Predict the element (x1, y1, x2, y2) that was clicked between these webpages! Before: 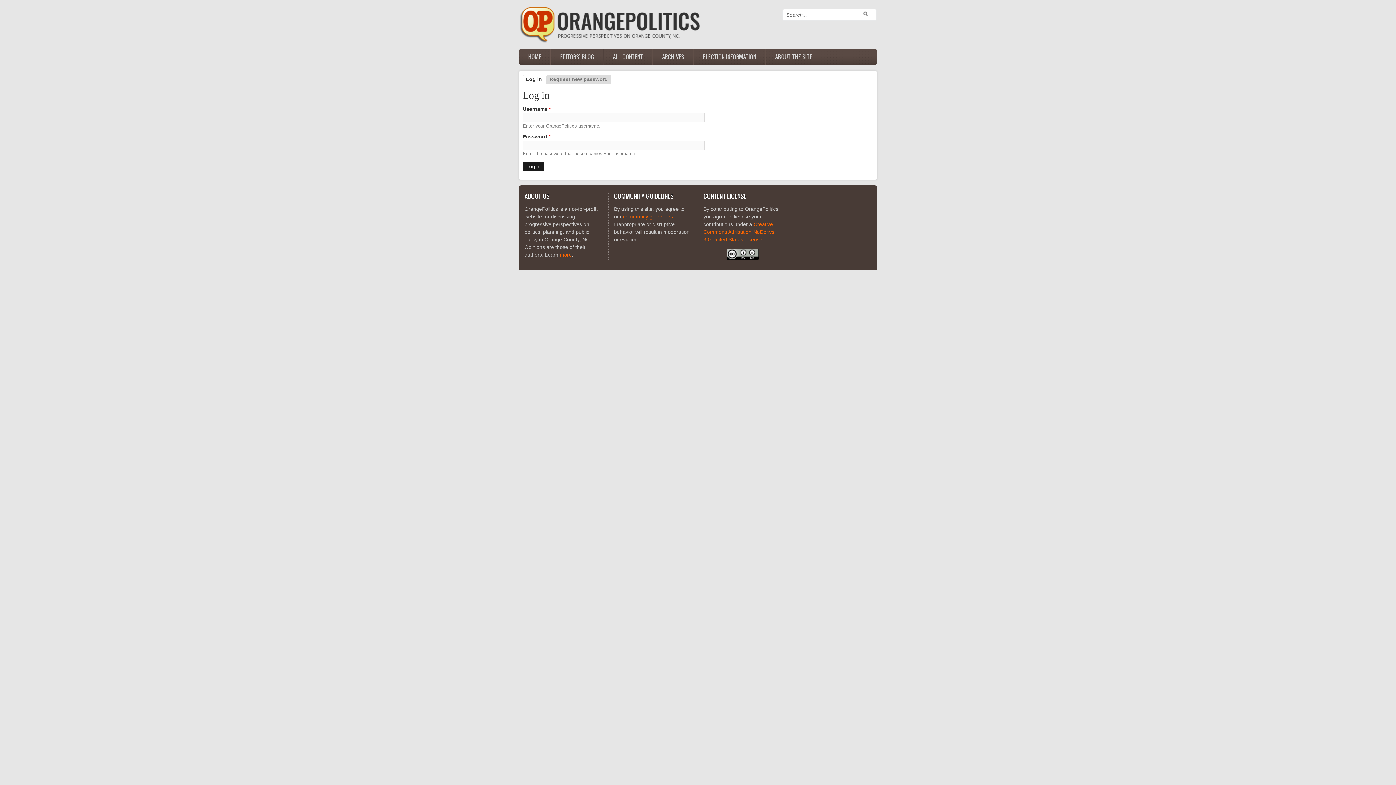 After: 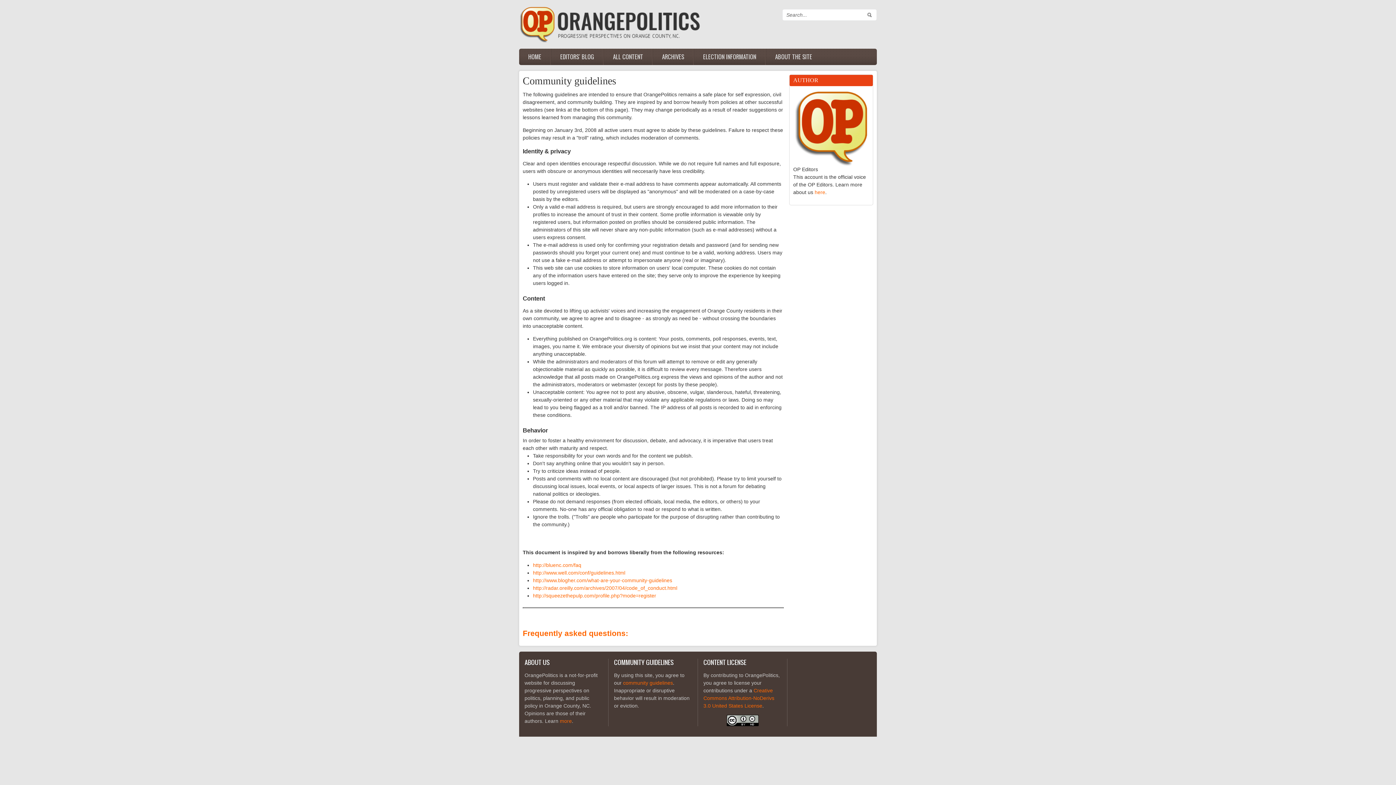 Action: bbox: (623, 213, 673, 219) label: community guidelines